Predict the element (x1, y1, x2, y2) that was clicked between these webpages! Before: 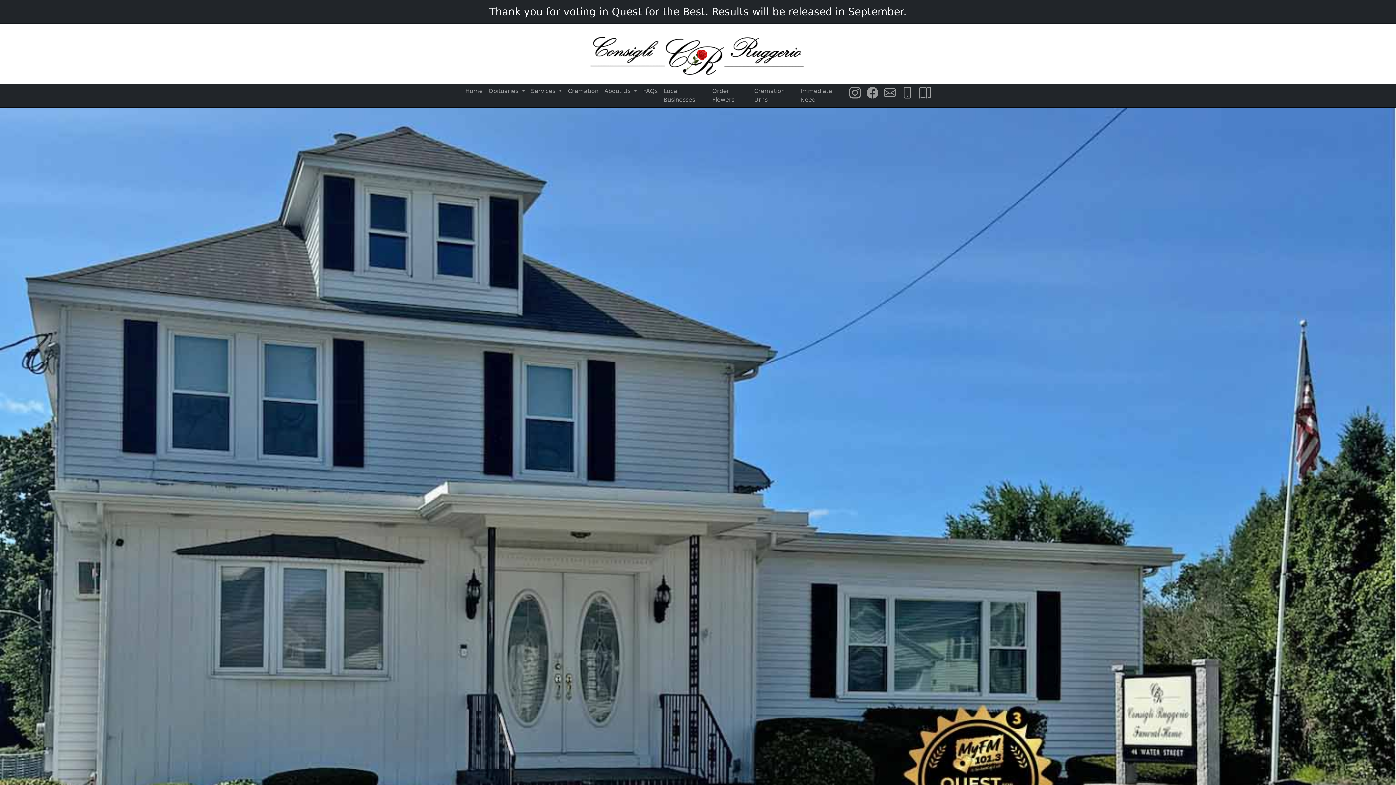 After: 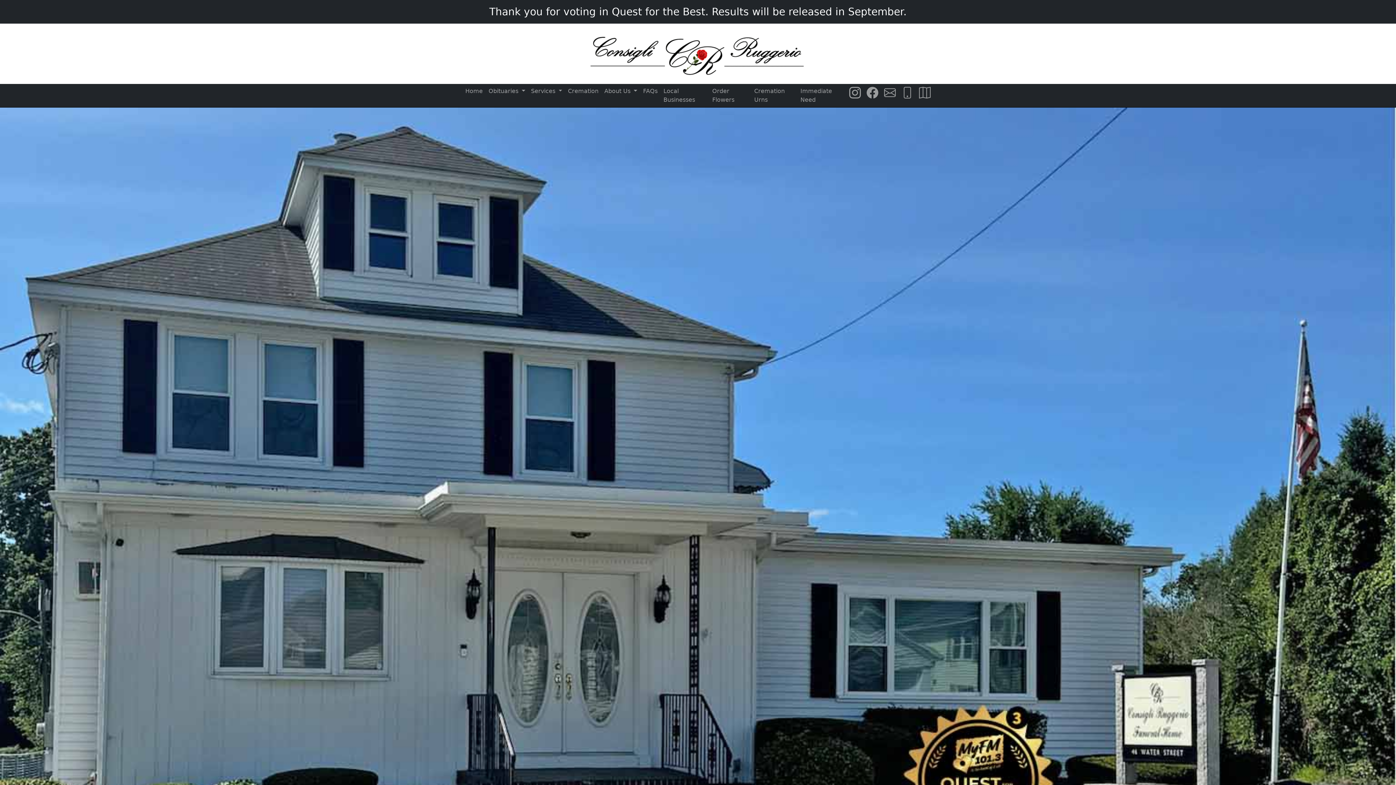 Action: label: Immediate Need bbox: (797, 84, 846, 107)